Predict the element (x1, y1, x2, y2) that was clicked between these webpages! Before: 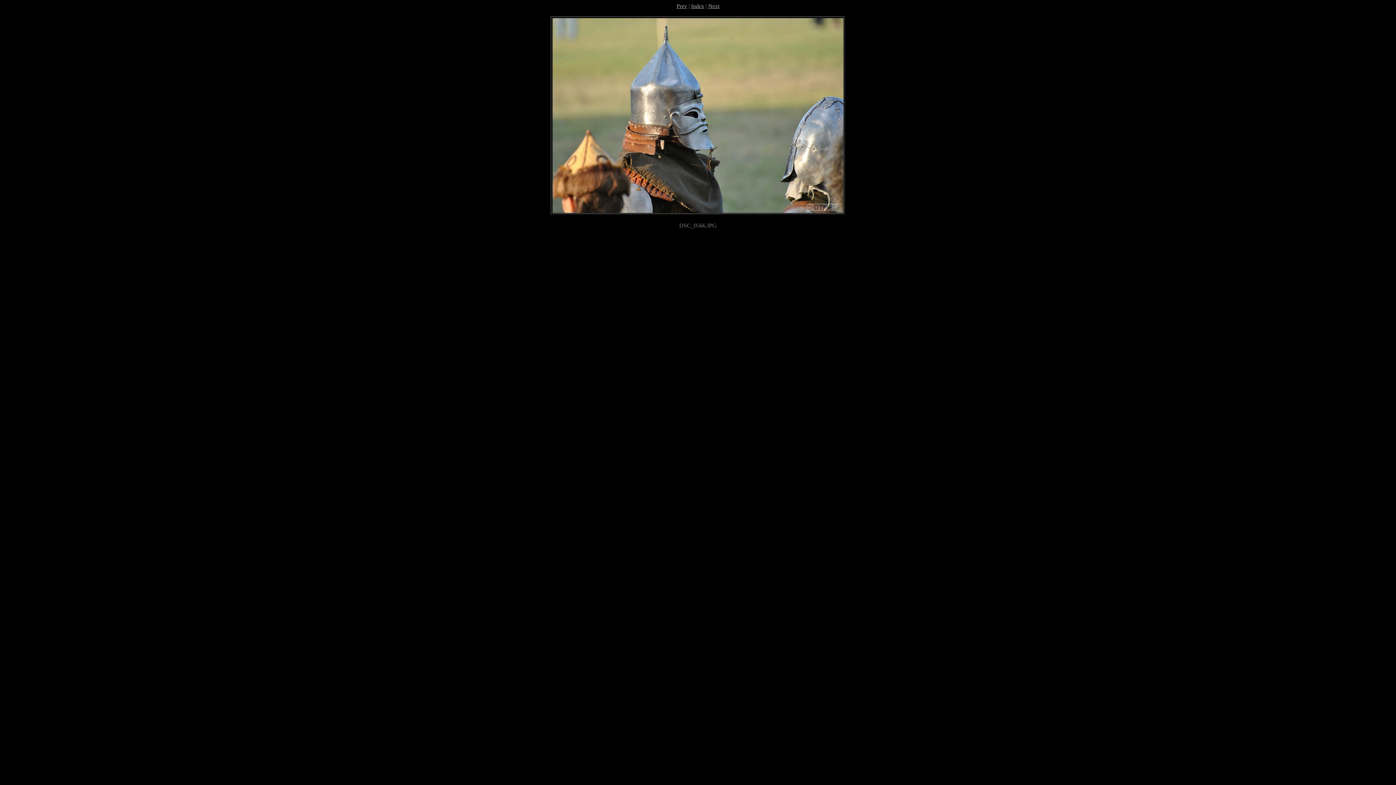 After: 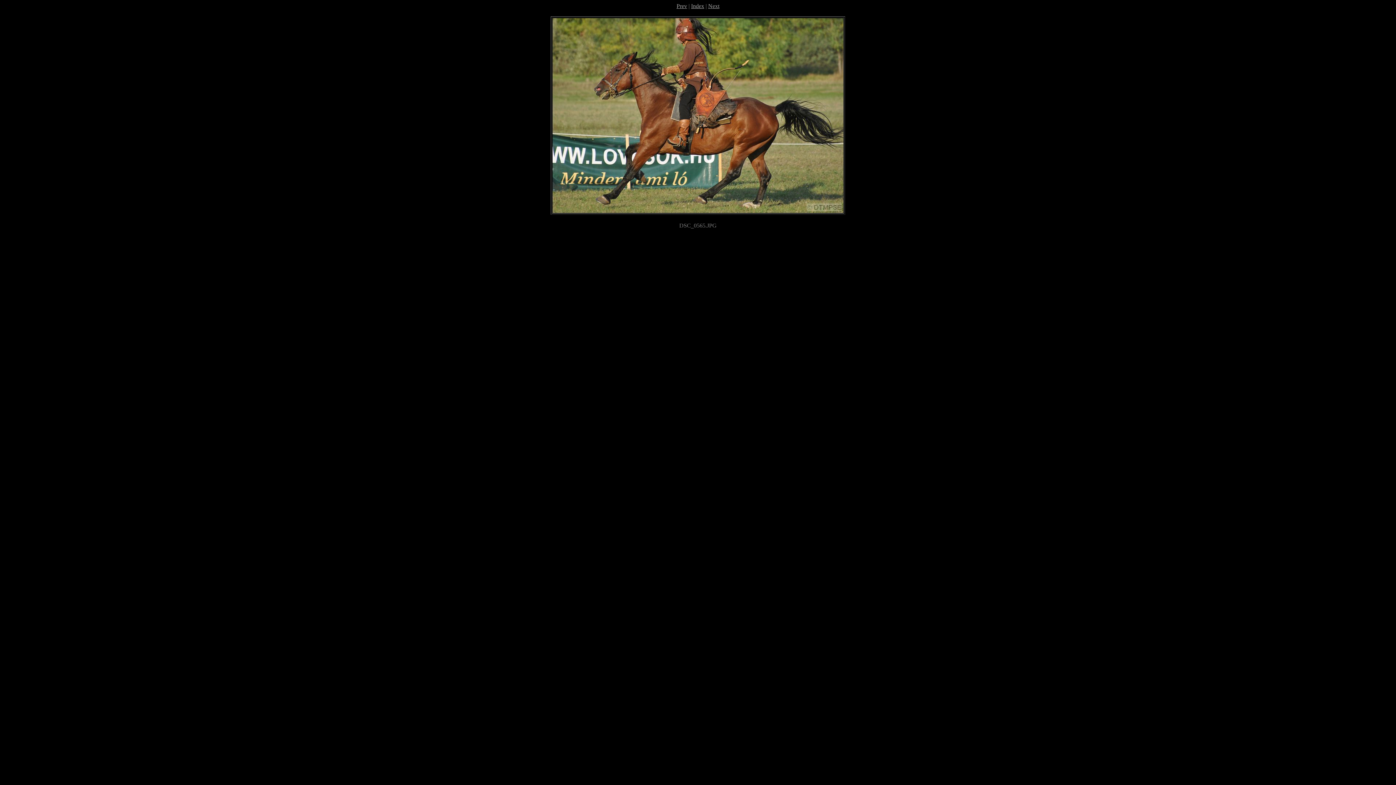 Action: bbox: (676, 2, 687, 9) label: Prev